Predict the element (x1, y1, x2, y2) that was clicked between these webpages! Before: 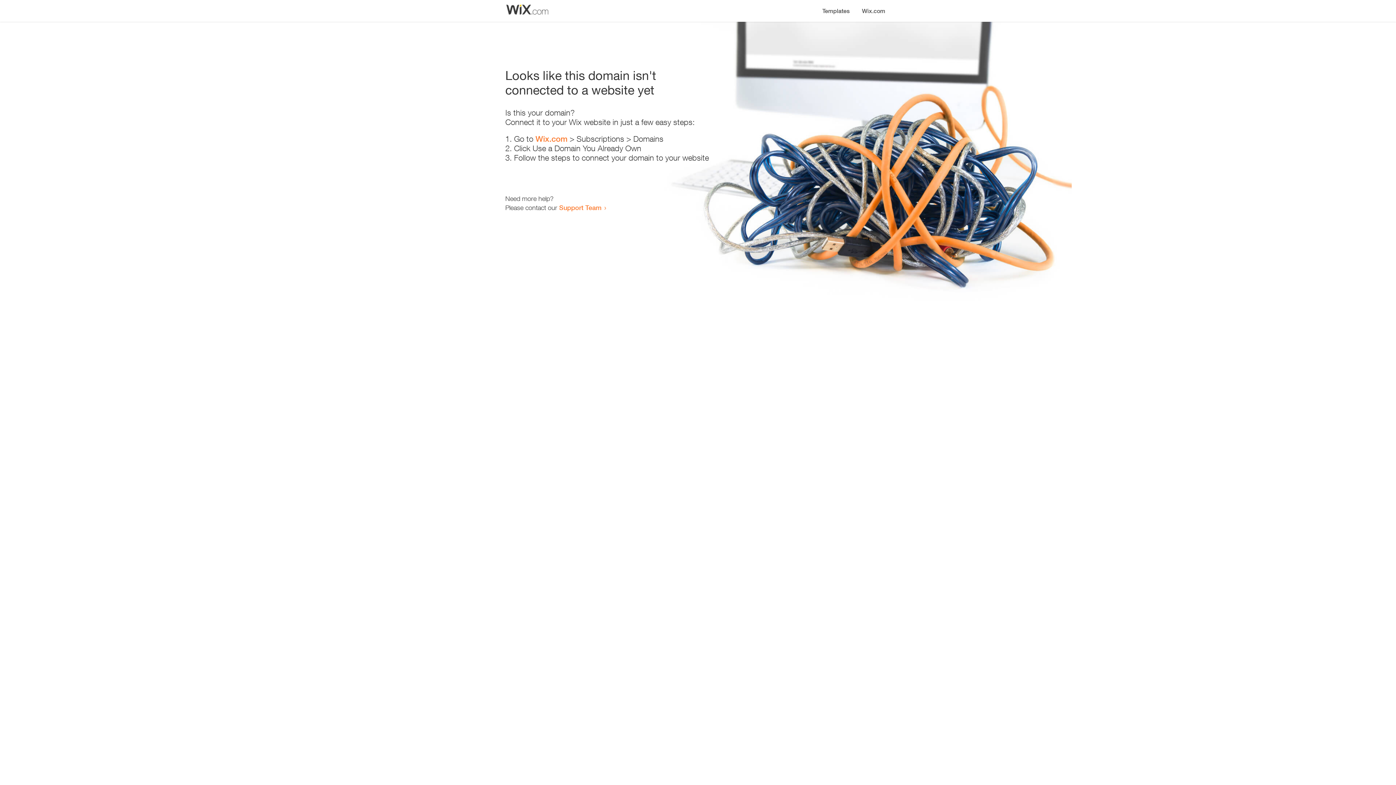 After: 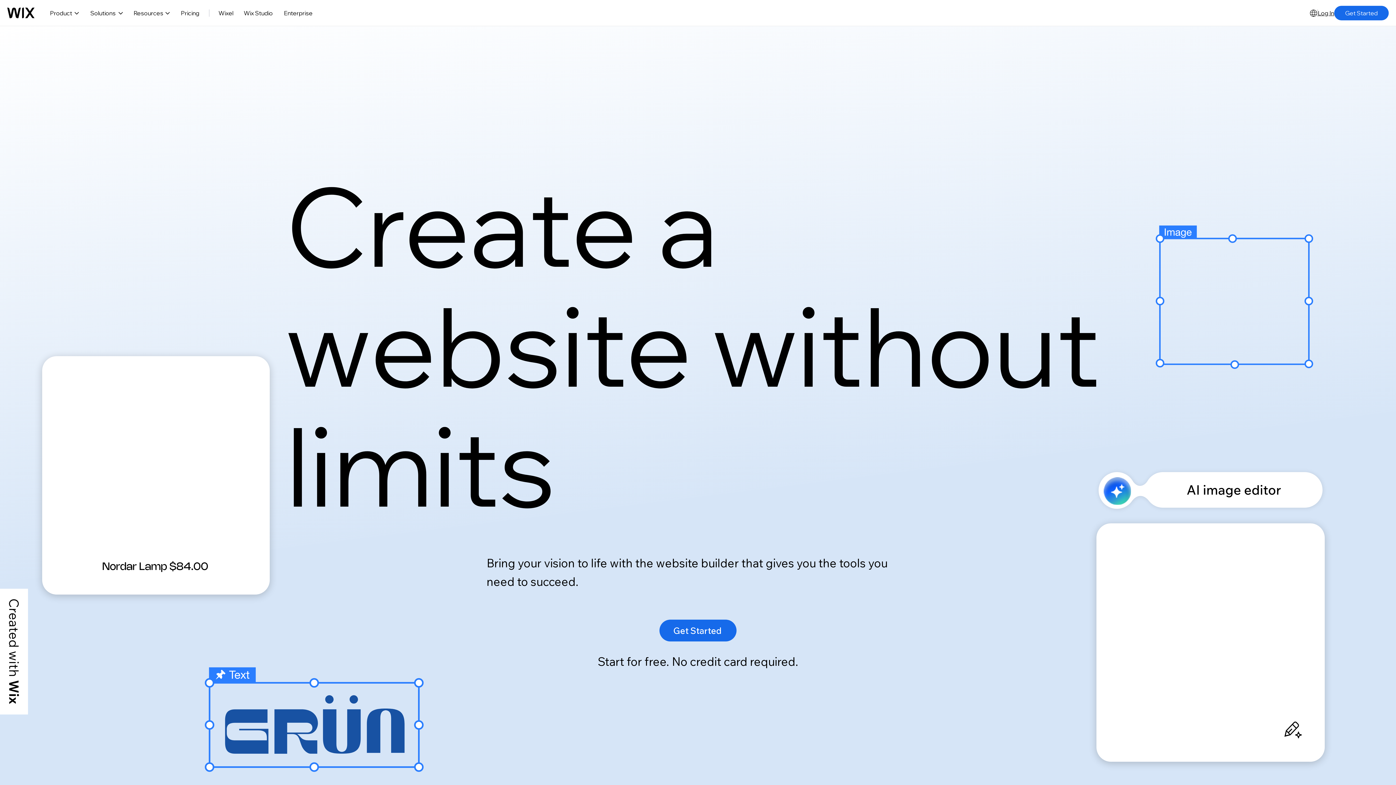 Action: label: Wix.com bbox: (535, 134, 567, 143)